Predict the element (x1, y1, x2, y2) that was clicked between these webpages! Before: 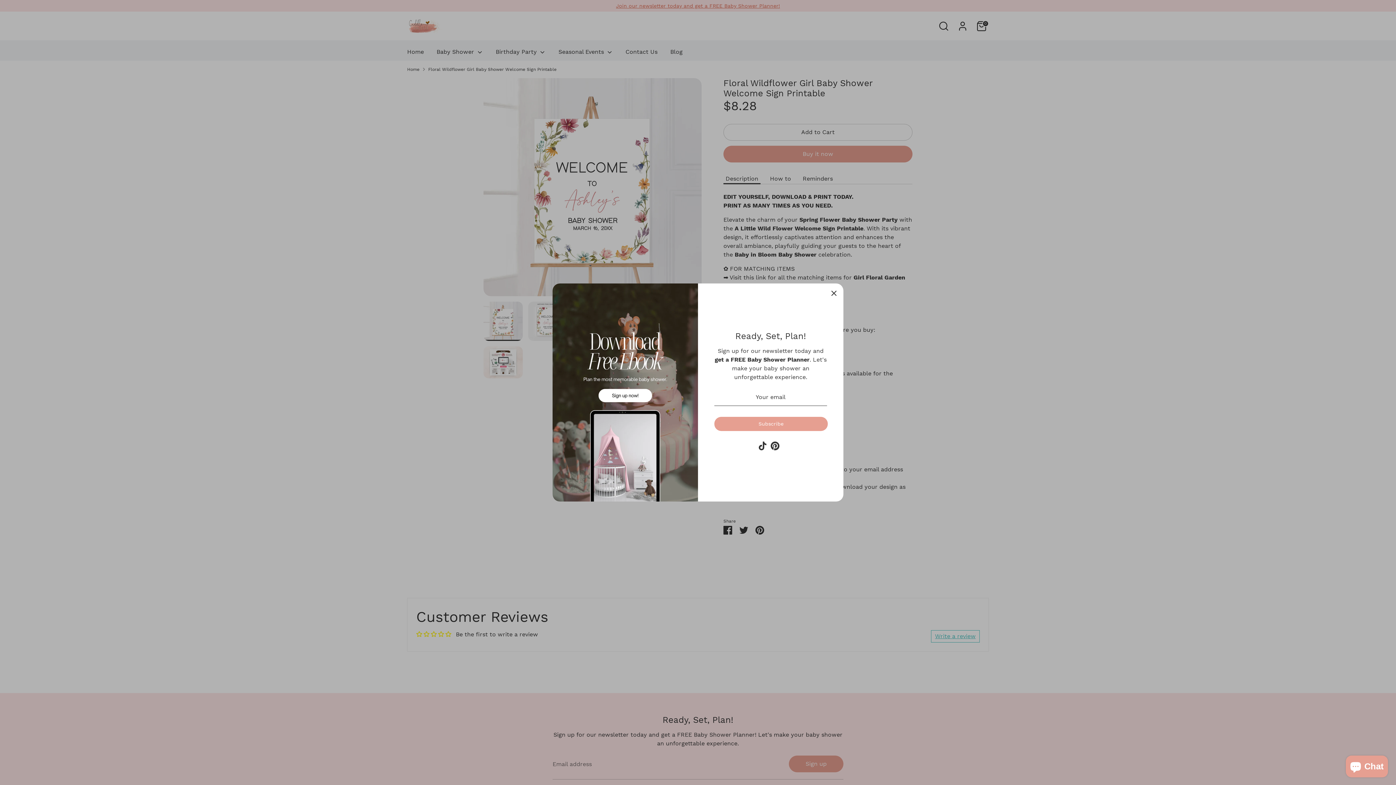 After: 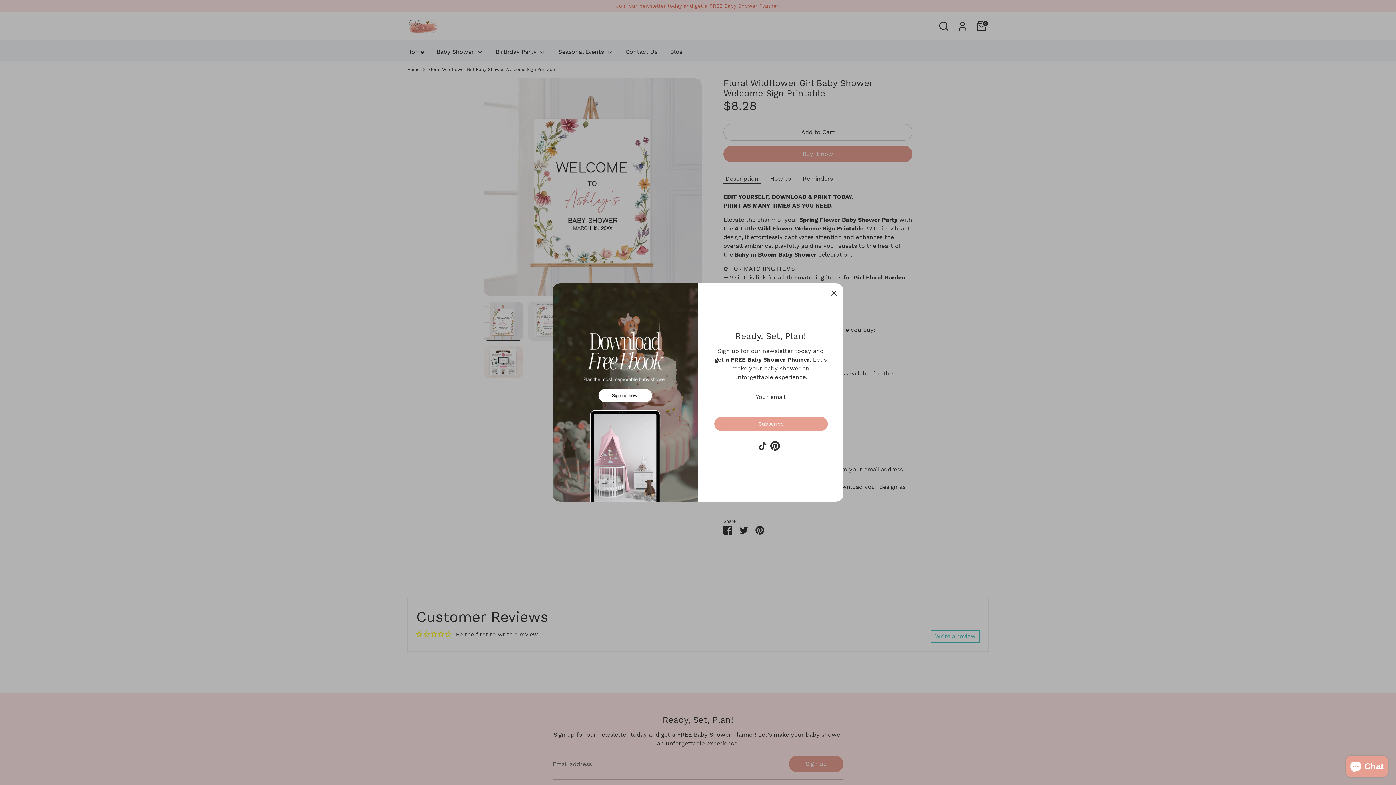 Action: label: Pinterest bbox: (770, 441, 779, 450)